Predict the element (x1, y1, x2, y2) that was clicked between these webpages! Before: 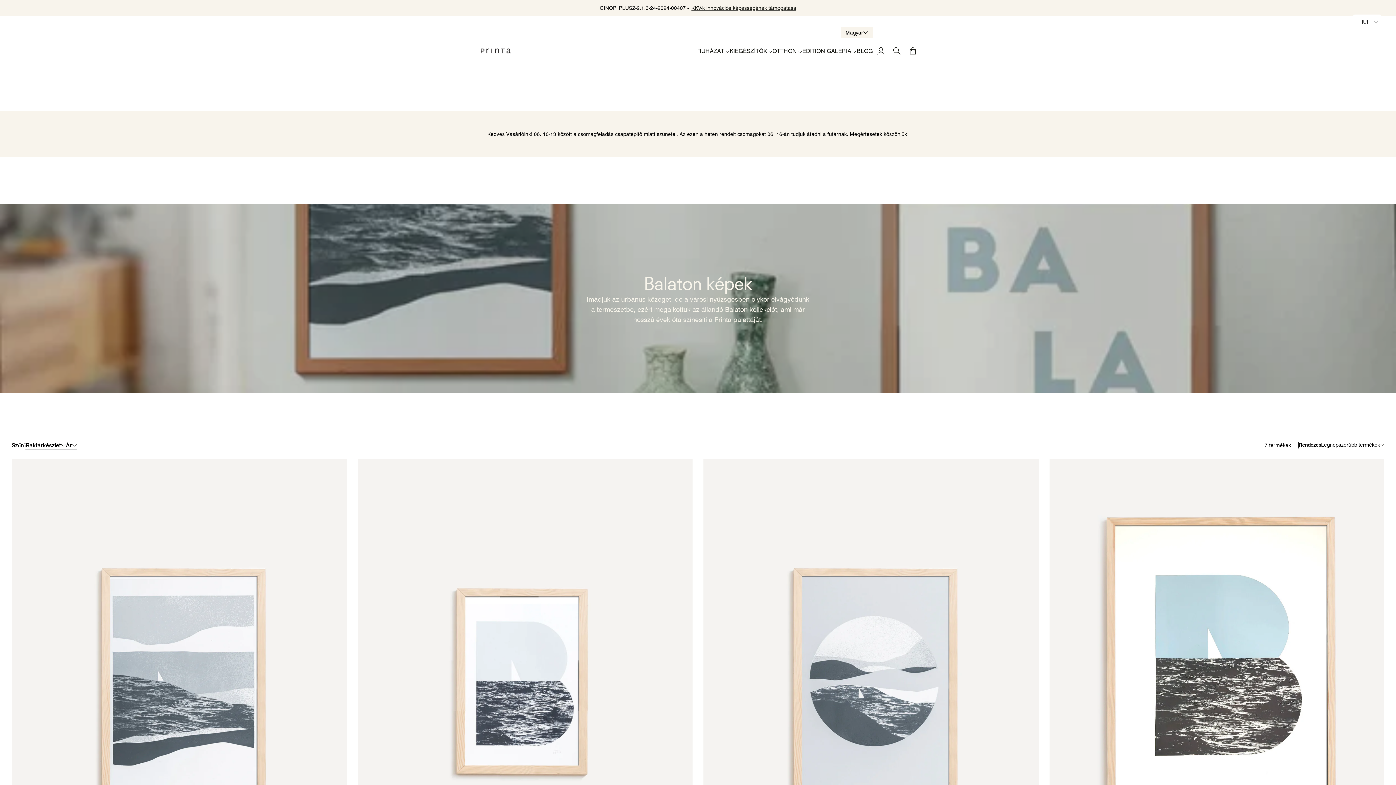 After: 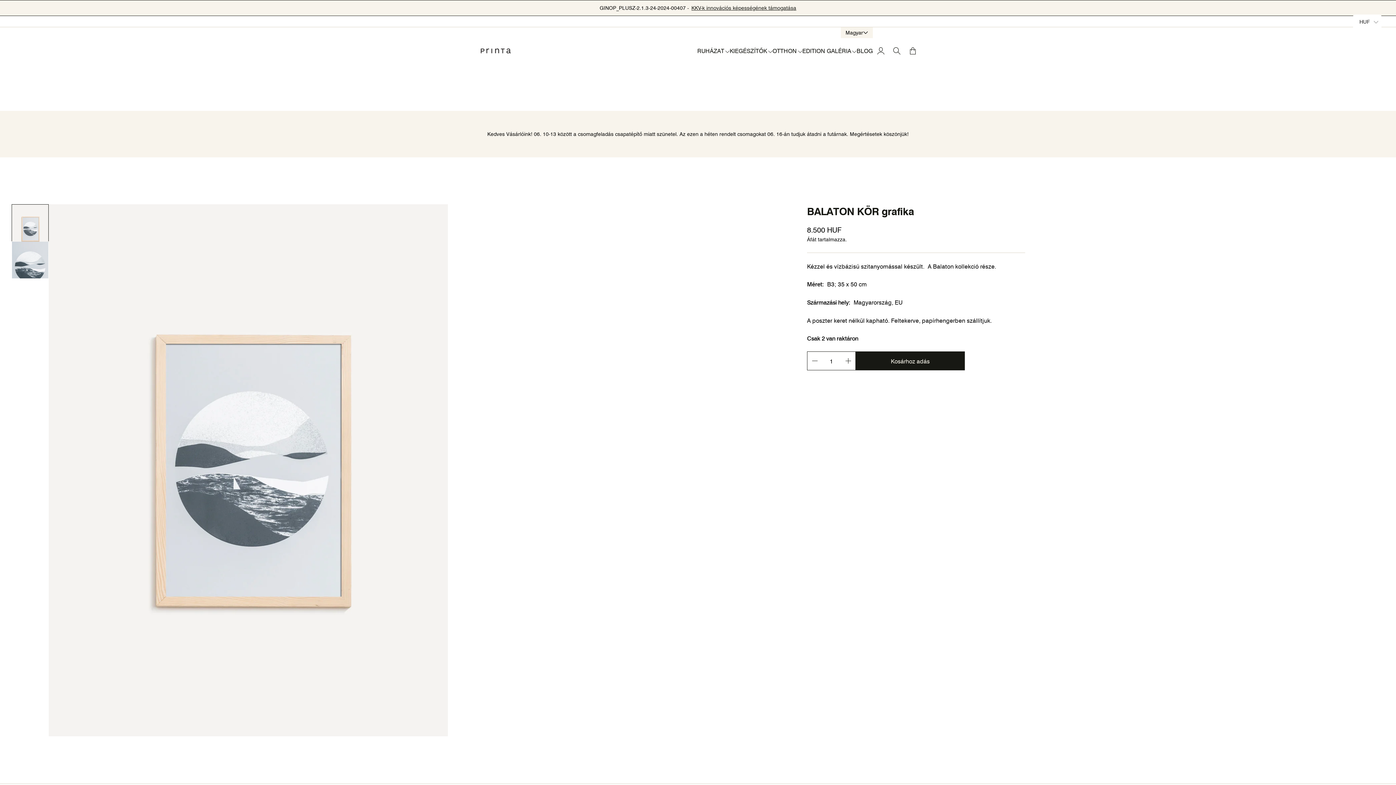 Action: bbox: (703, 459, 1038, 905)